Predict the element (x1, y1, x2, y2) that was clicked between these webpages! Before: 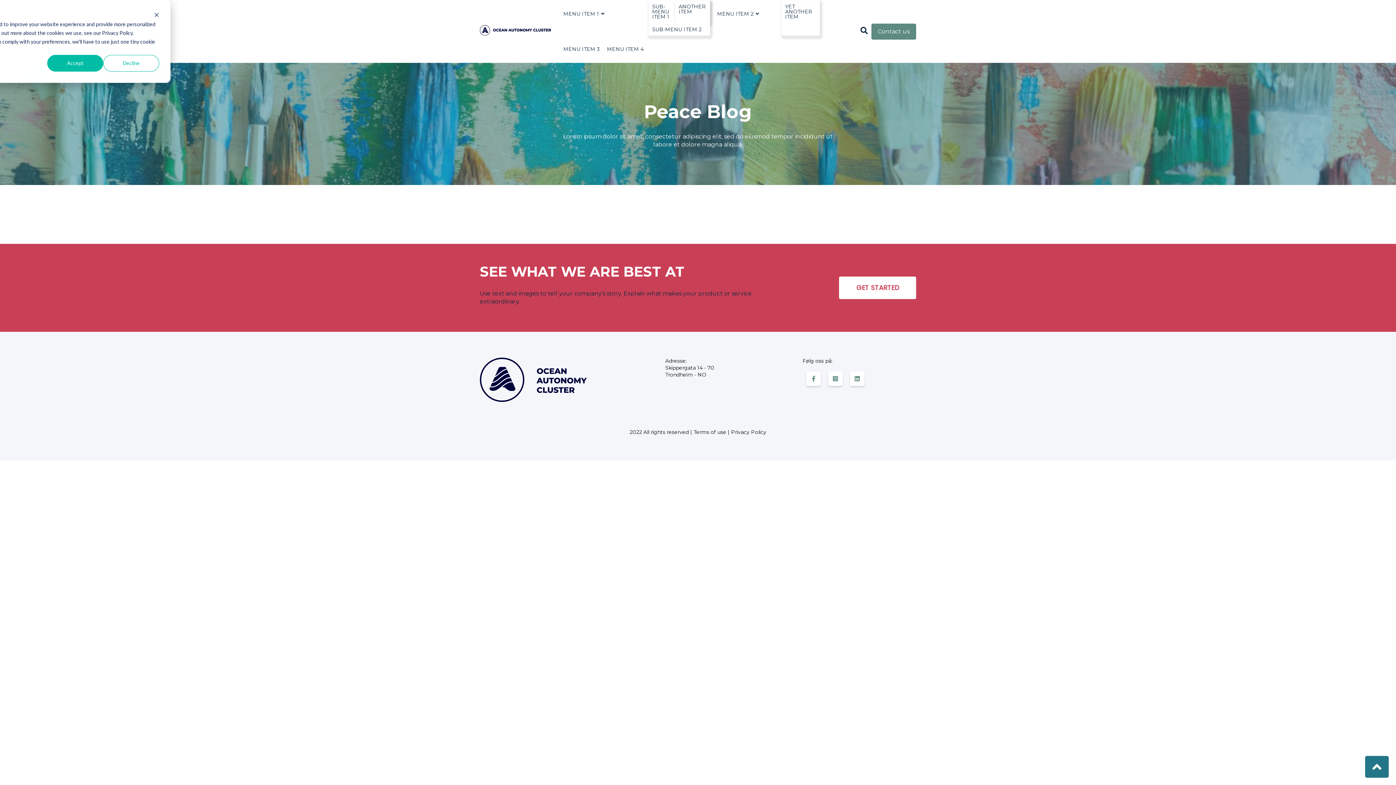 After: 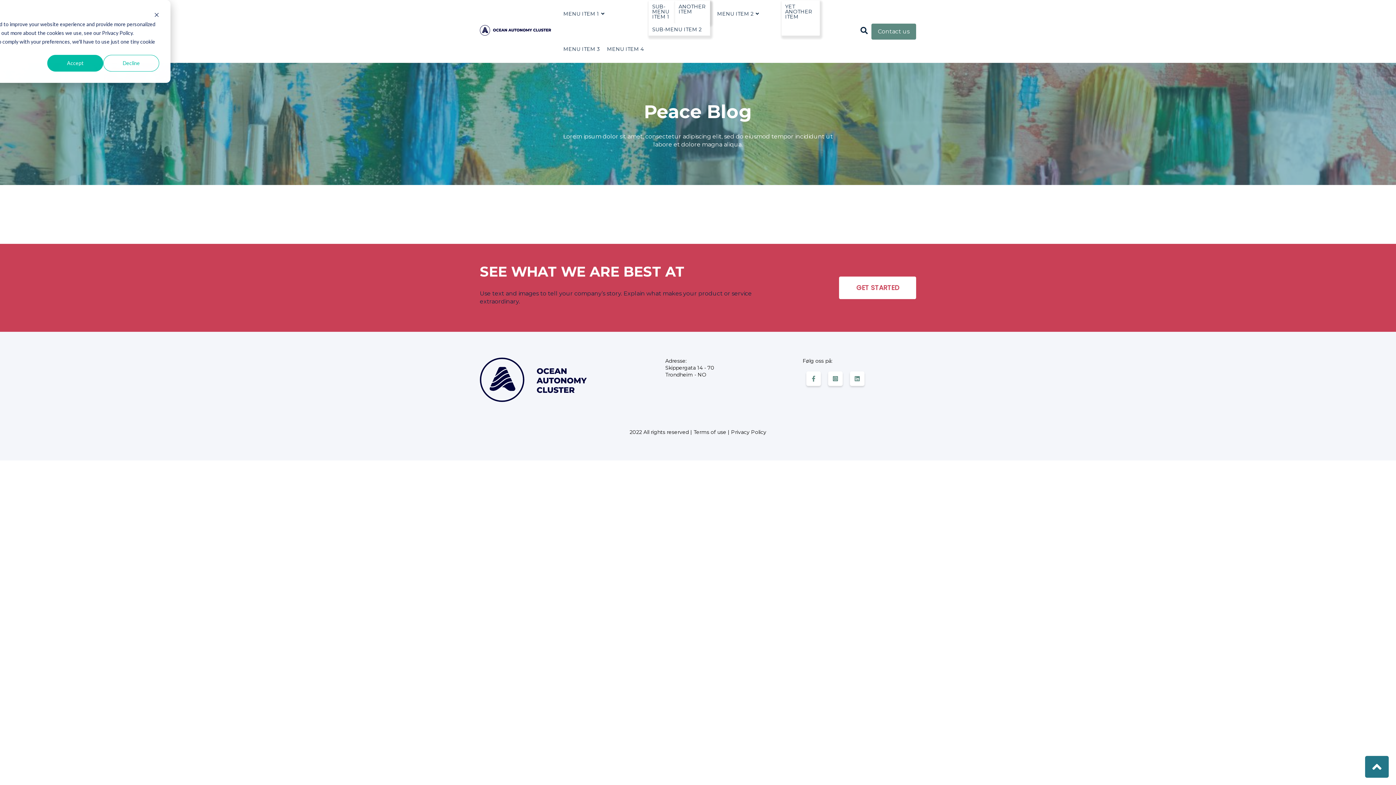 Action: label: MENU ITEM 4 bbox: (607, 35, 643, 62)